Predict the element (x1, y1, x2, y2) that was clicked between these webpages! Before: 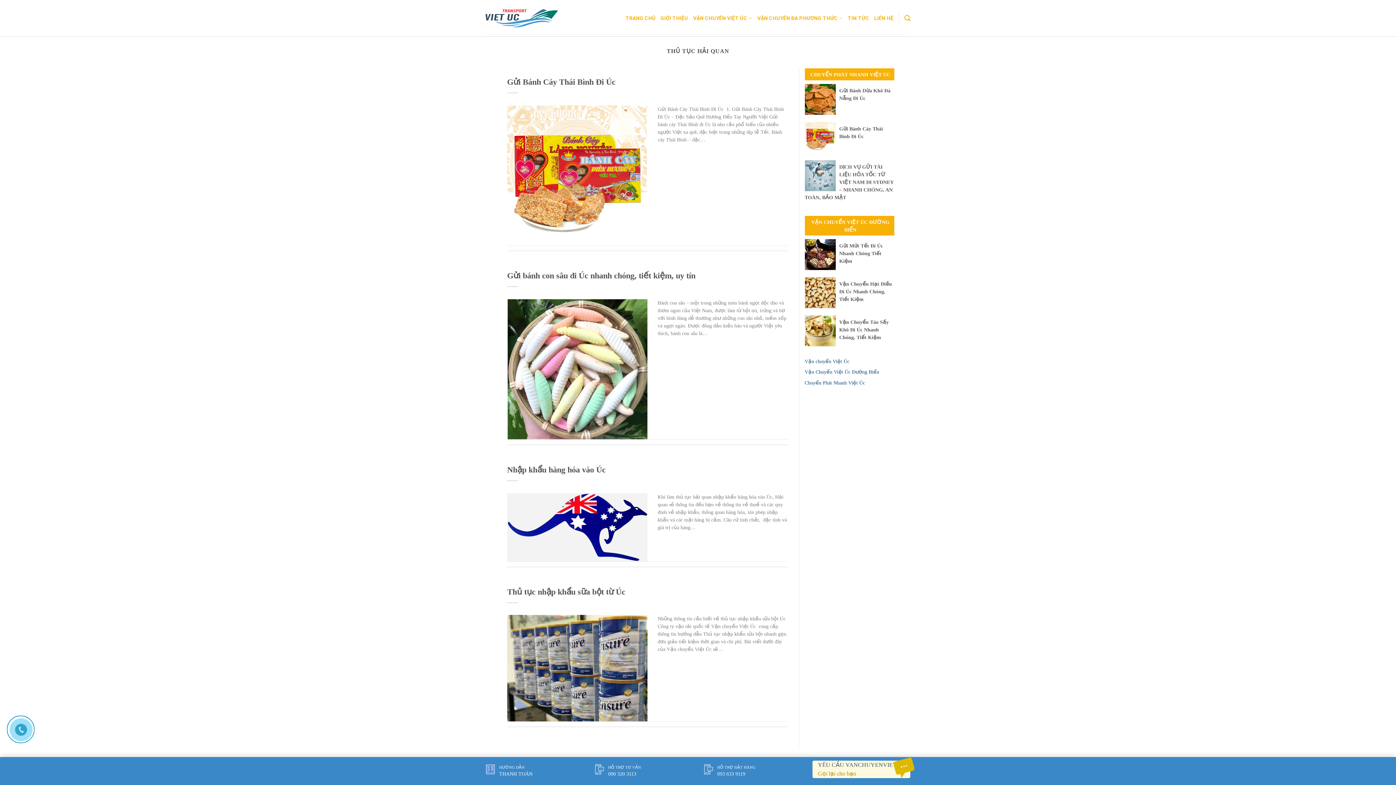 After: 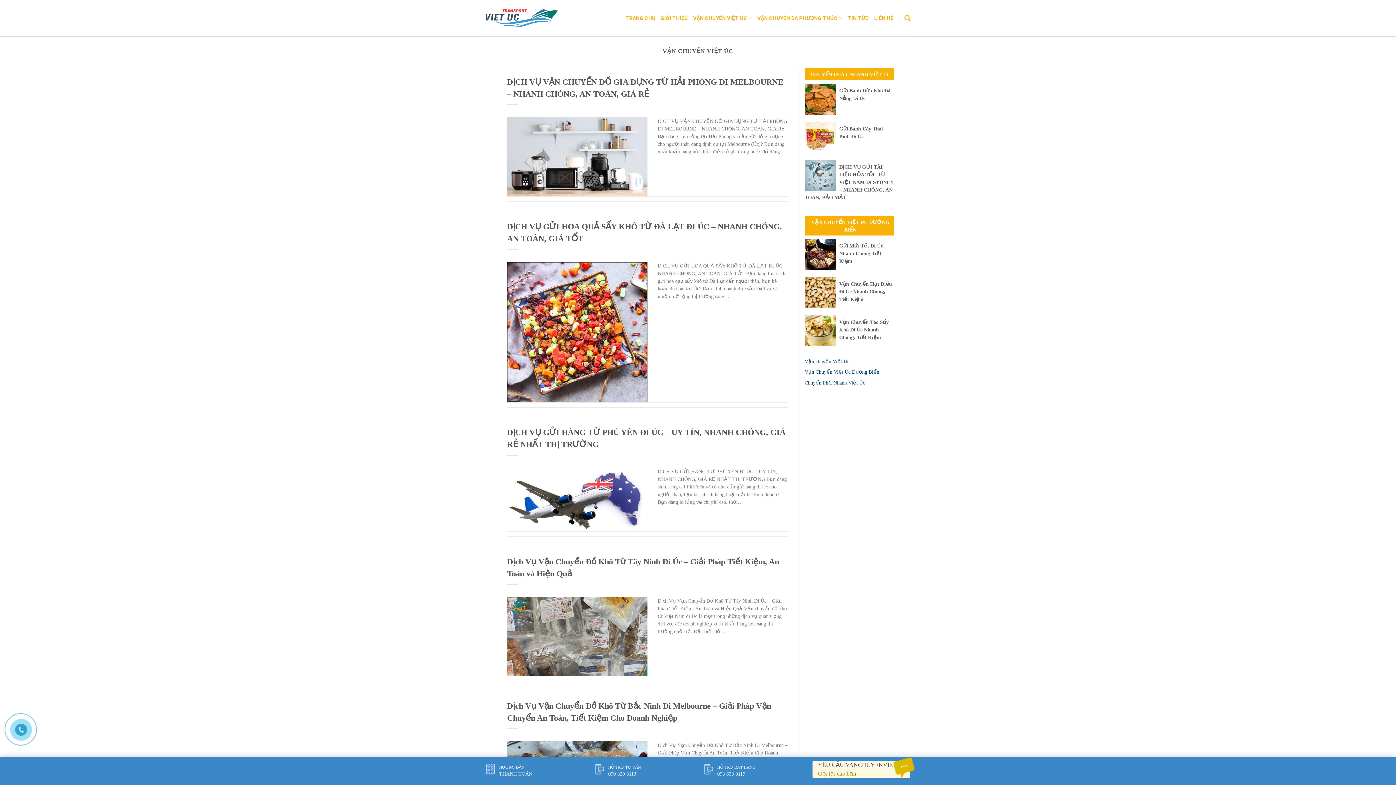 Action: label: VẬN CHUYỂN VIỆT ÚC bbox: (693, 10, 752, 25)